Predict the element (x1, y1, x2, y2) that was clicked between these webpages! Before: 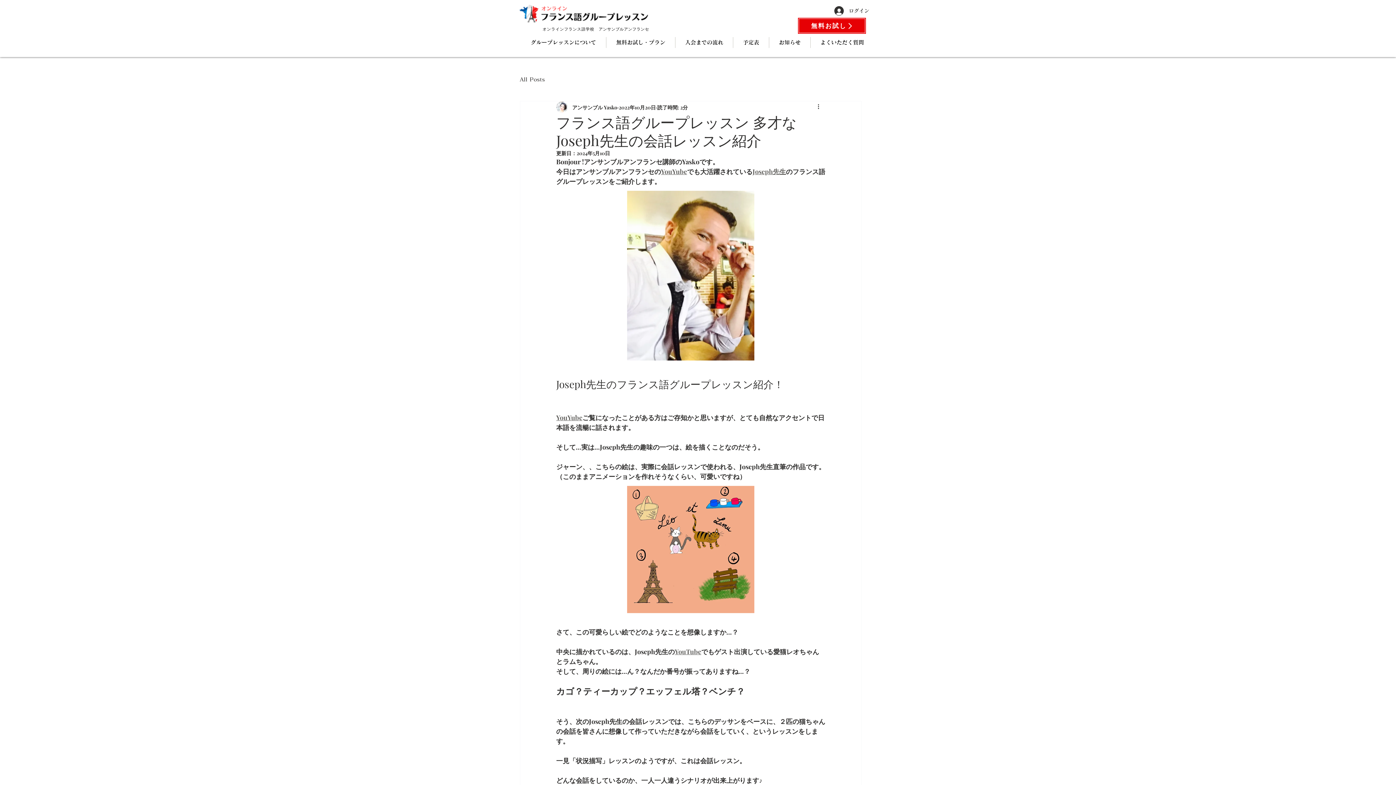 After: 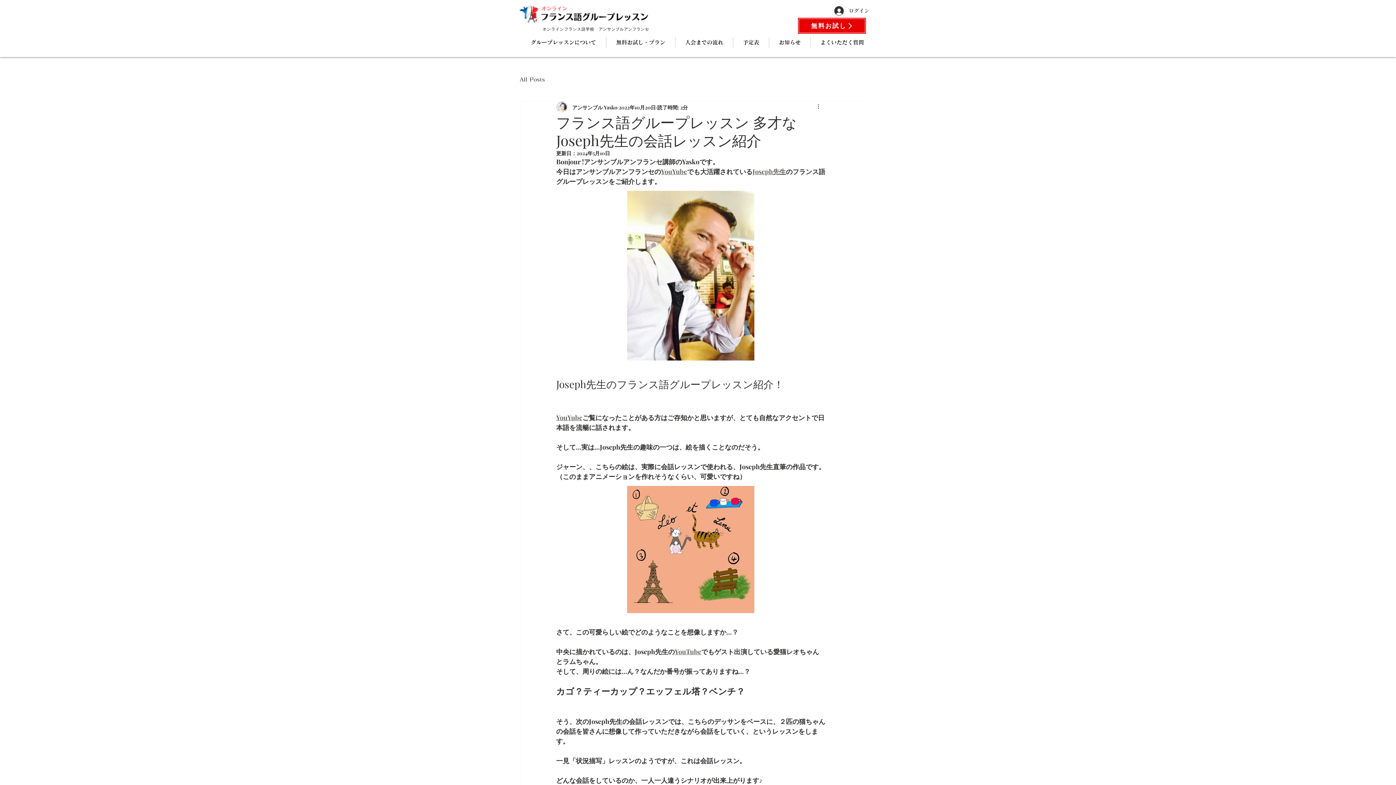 Action: label: その他のアクション bbox: (816, 102, 825, 111)